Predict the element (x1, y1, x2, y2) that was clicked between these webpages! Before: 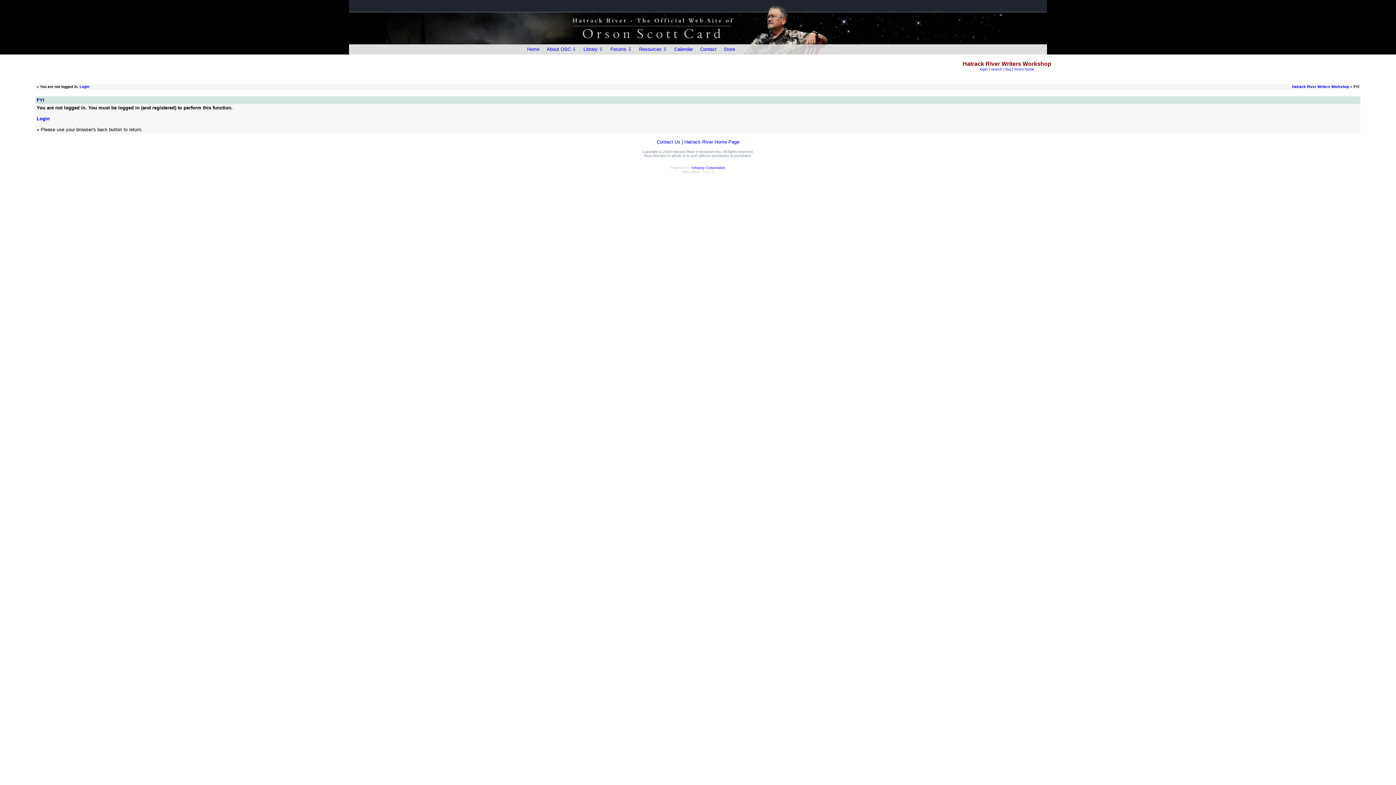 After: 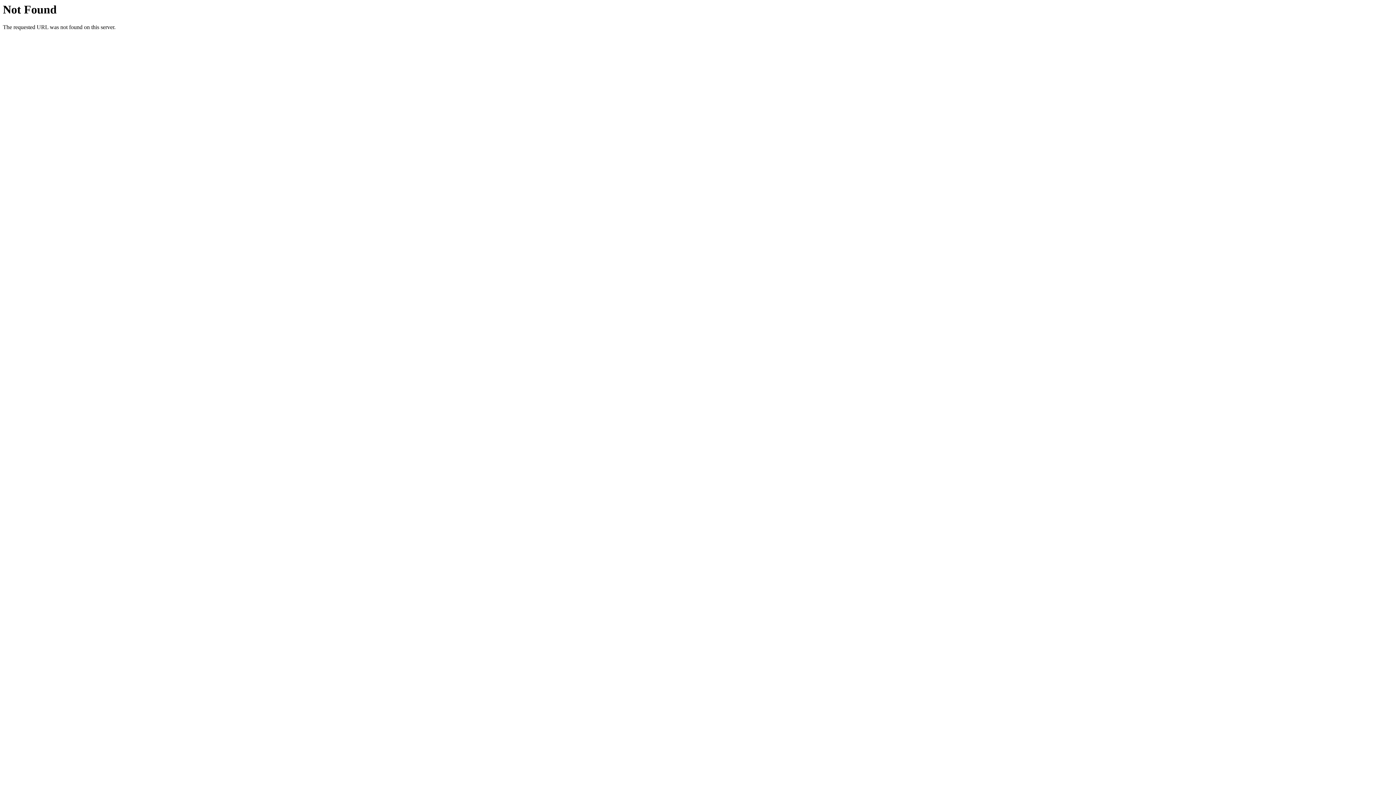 Action: label: Infopop Corporation bbox: (691, 165, 725, 169)